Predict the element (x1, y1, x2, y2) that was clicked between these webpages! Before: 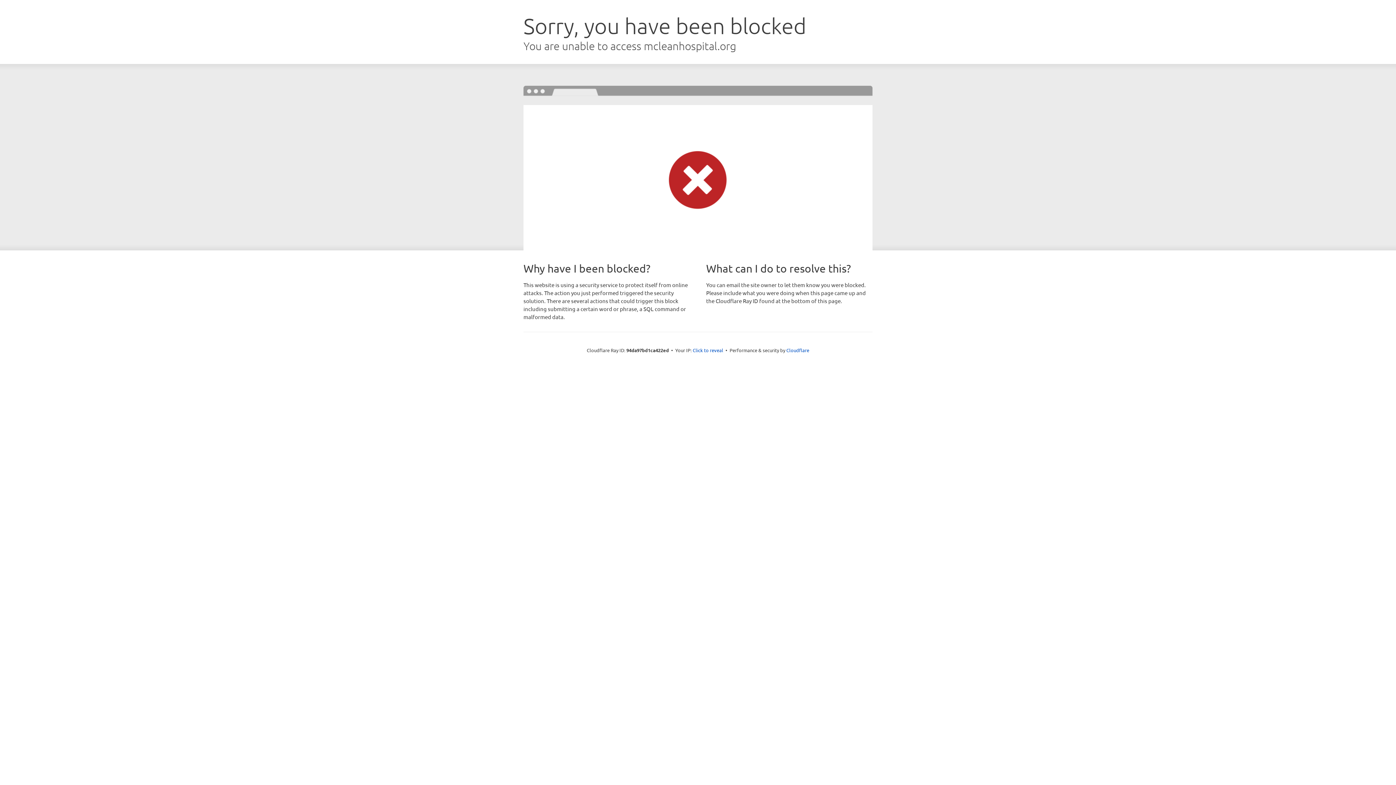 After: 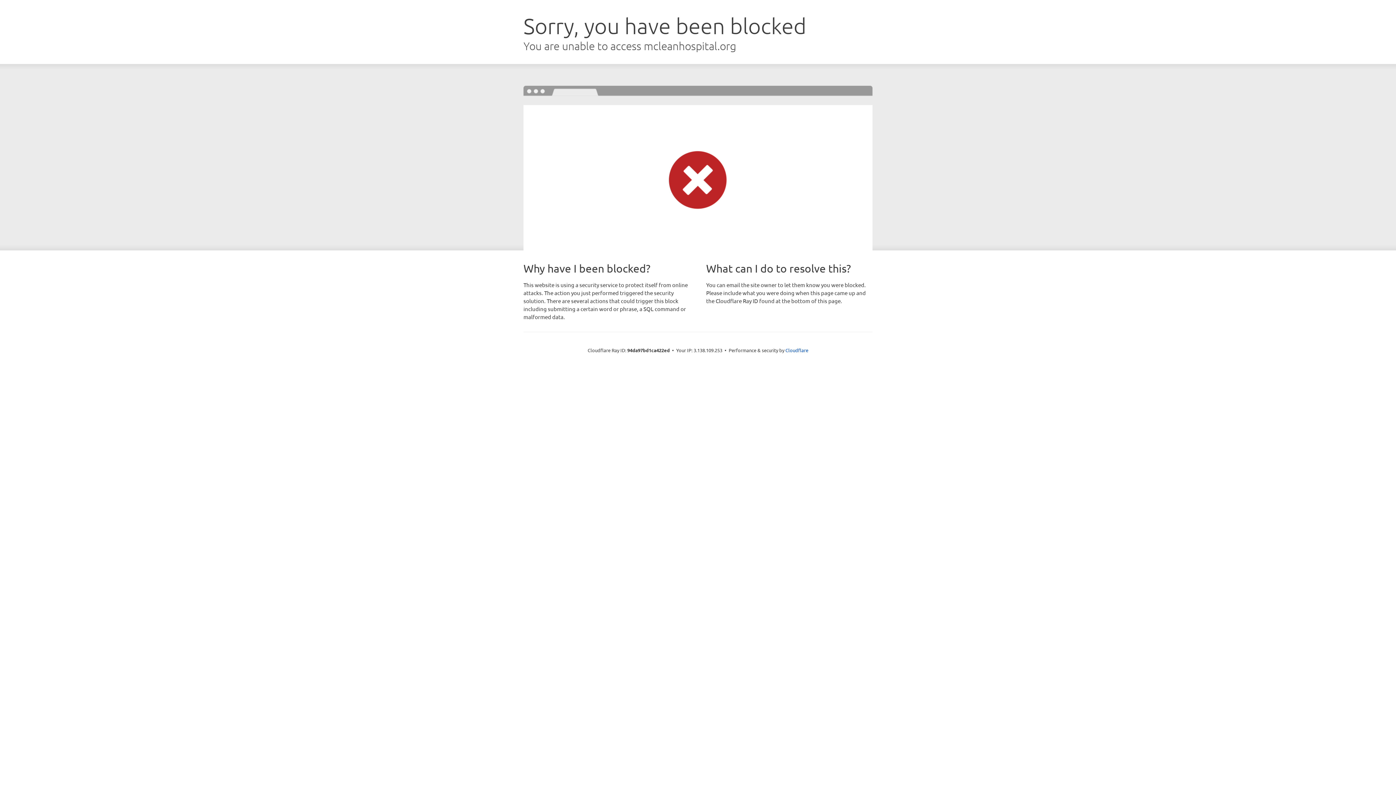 Action: label: Click to reveal bbox: (692, 346, 723, 353)